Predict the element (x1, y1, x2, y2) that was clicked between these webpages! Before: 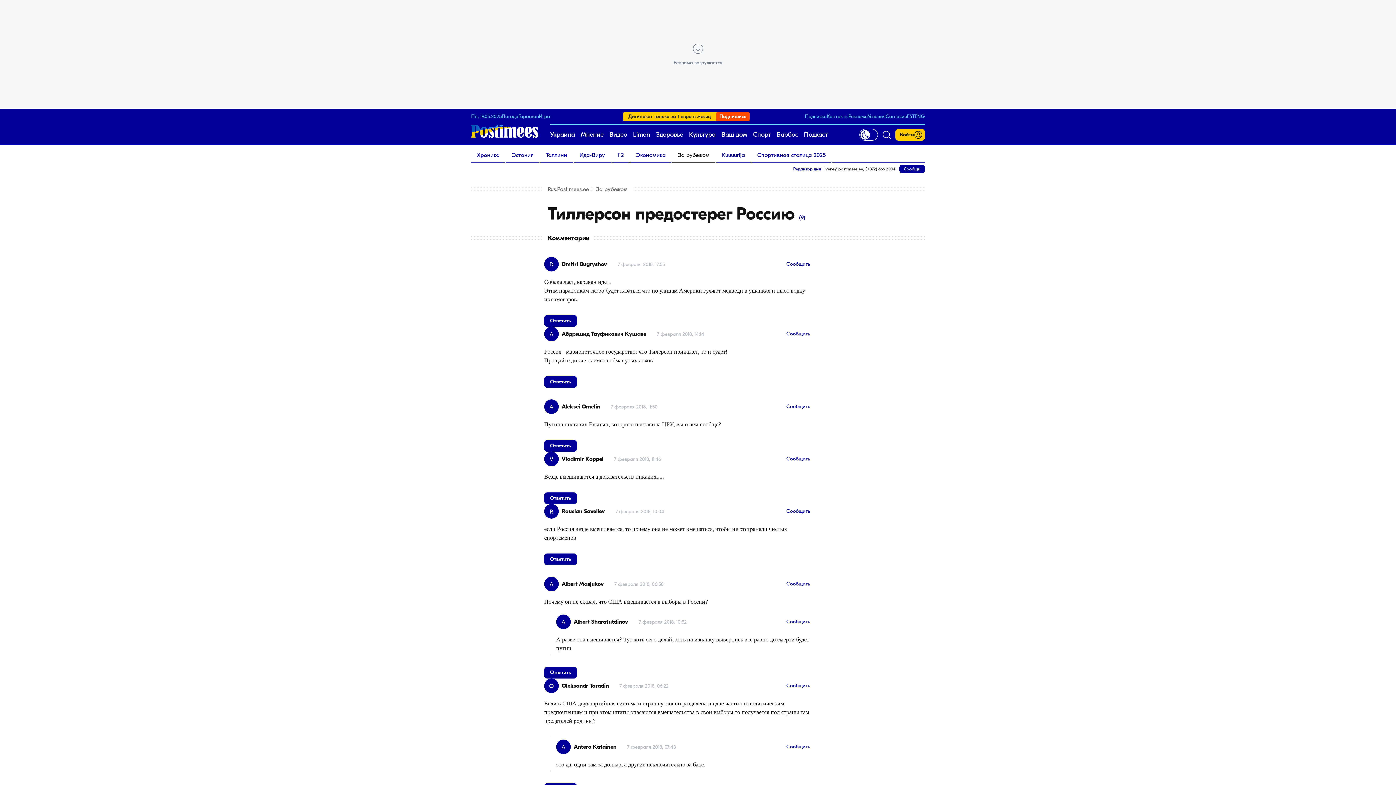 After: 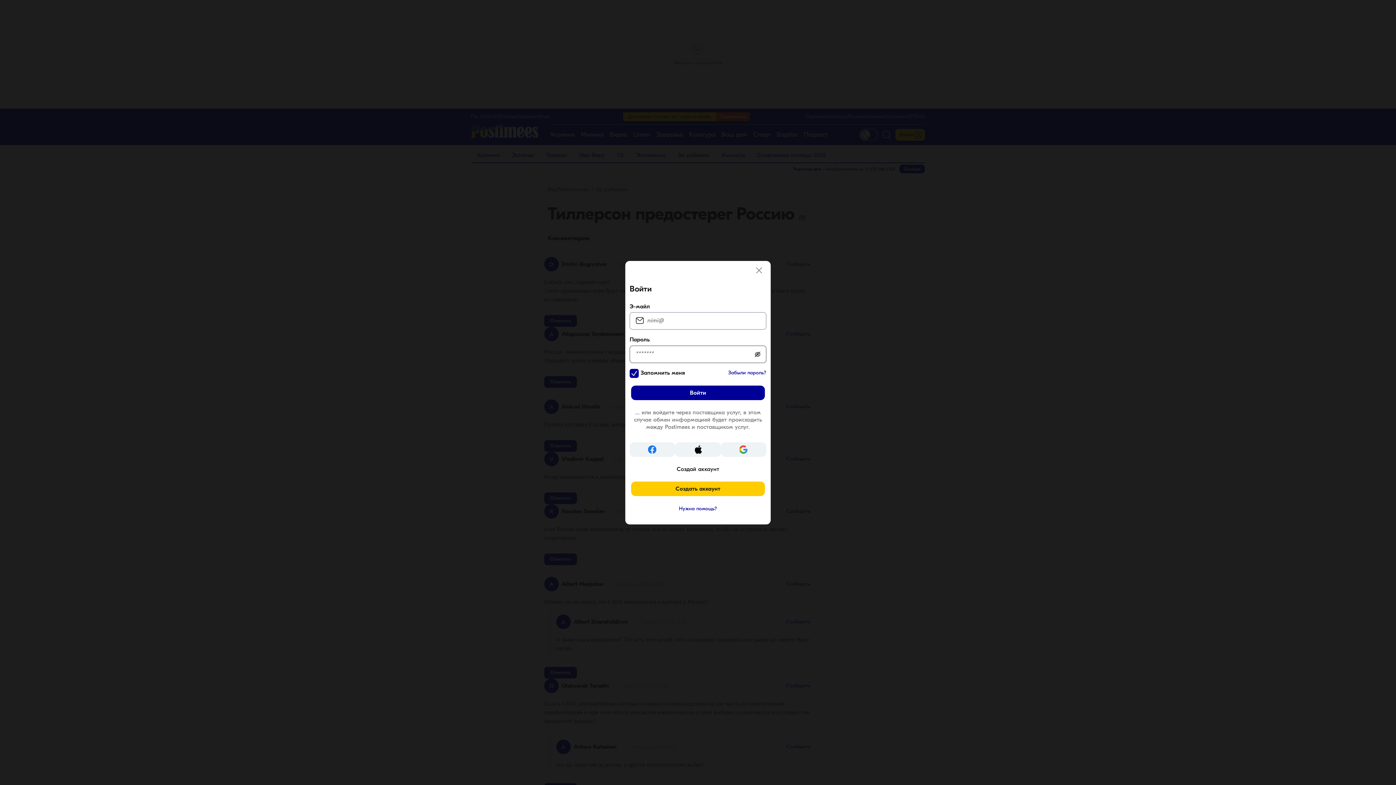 Action: label: Ответить bbox: (544, 315, 577, 326)